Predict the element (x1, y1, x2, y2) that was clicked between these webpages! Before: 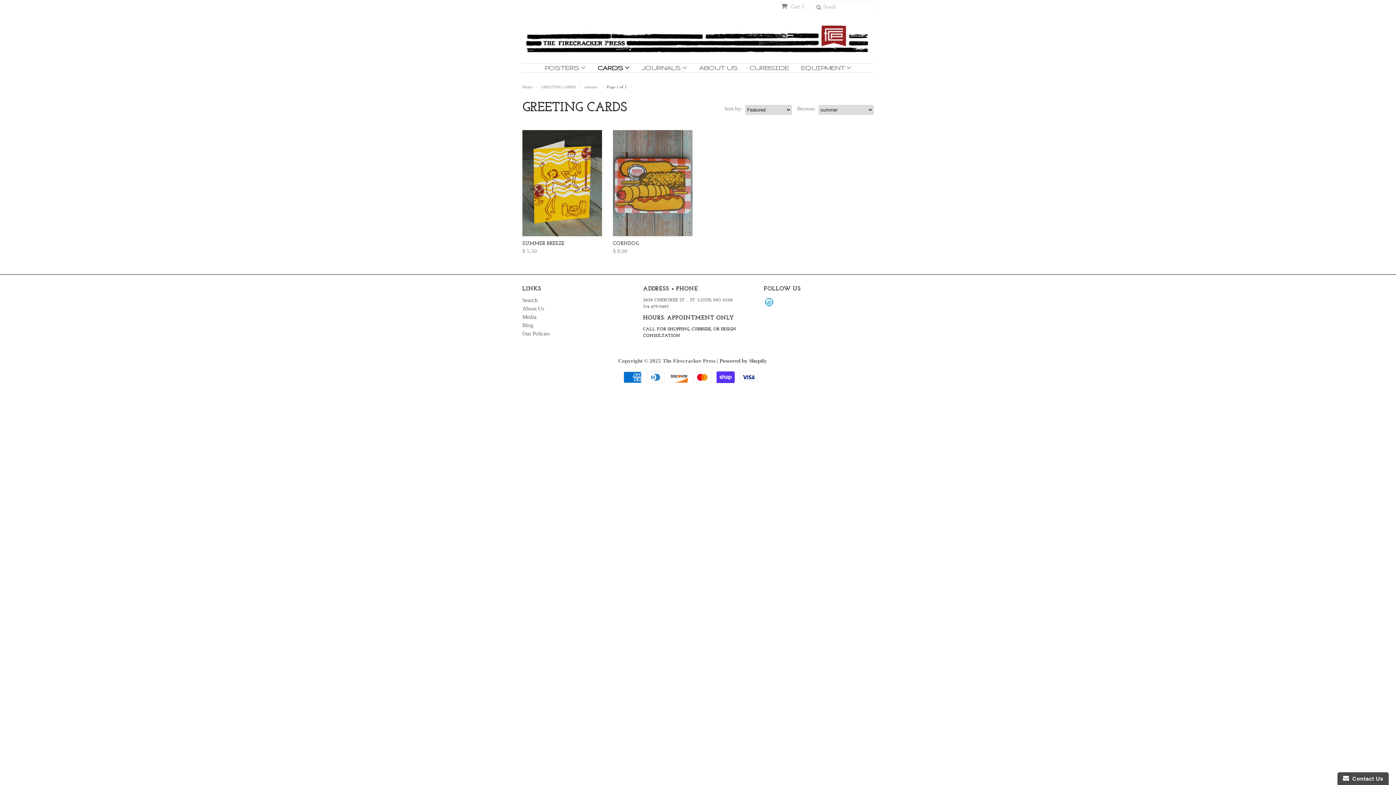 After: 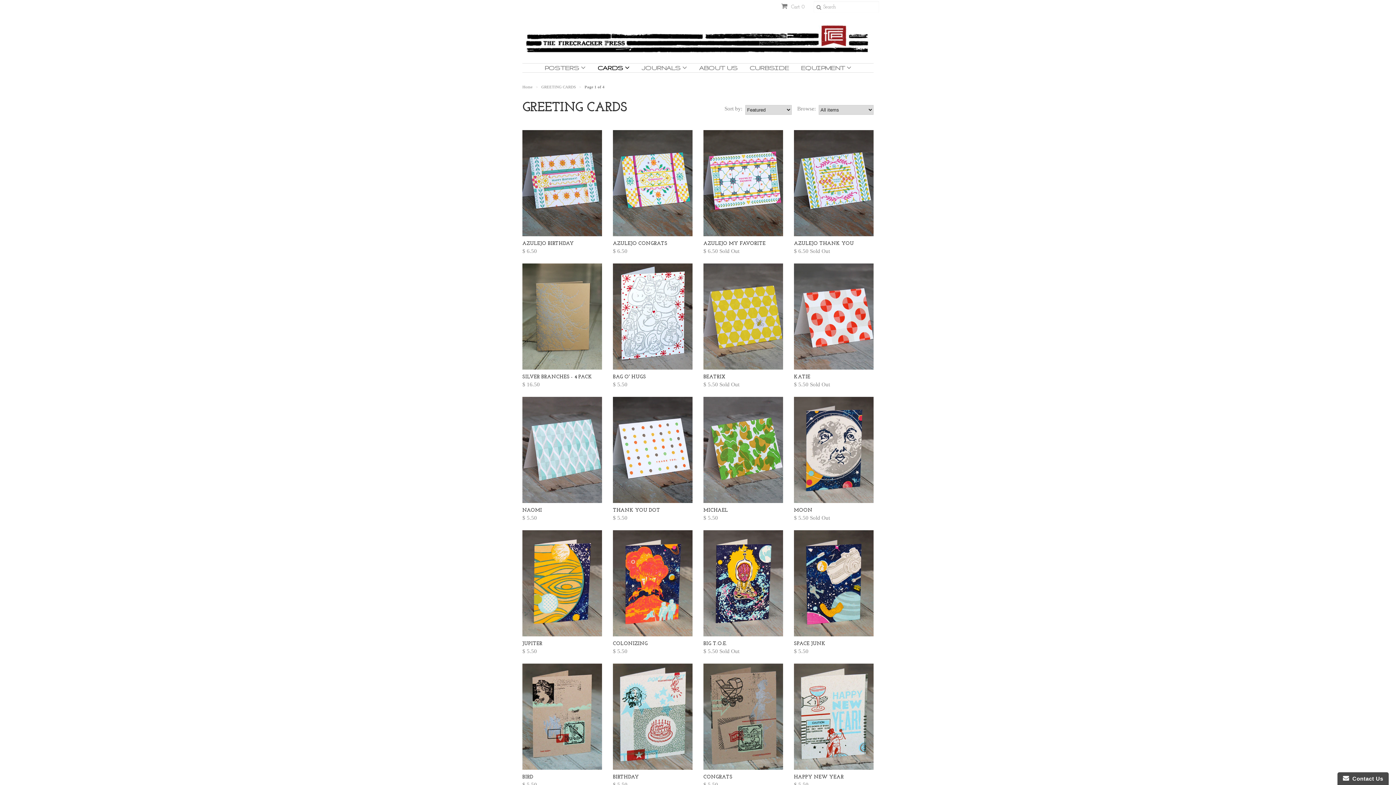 Action: bbox: (541, 84, 576, 89) label: GREETING CARDS